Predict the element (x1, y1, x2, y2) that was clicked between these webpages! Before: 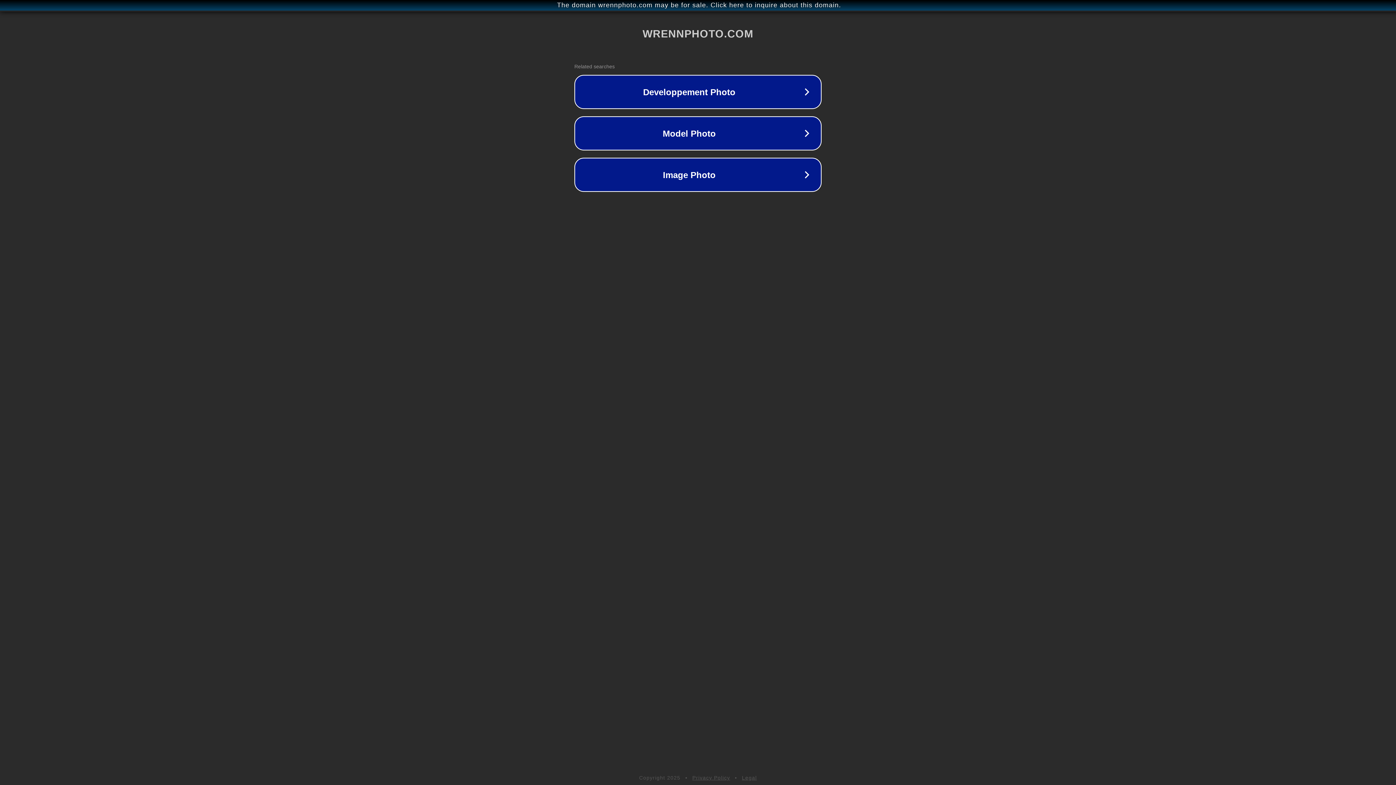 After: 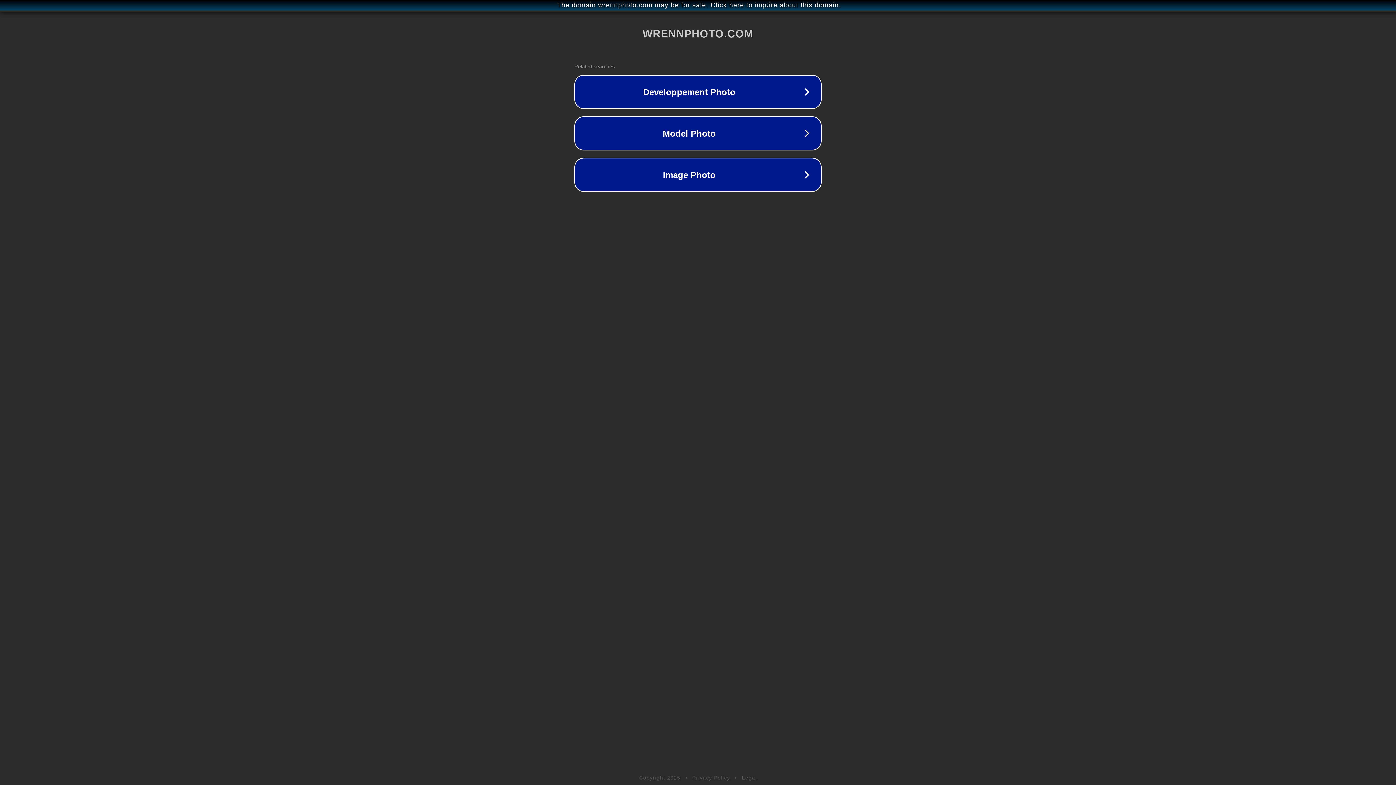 Action: bbox: (742, 775, 757, 781) label: Legal